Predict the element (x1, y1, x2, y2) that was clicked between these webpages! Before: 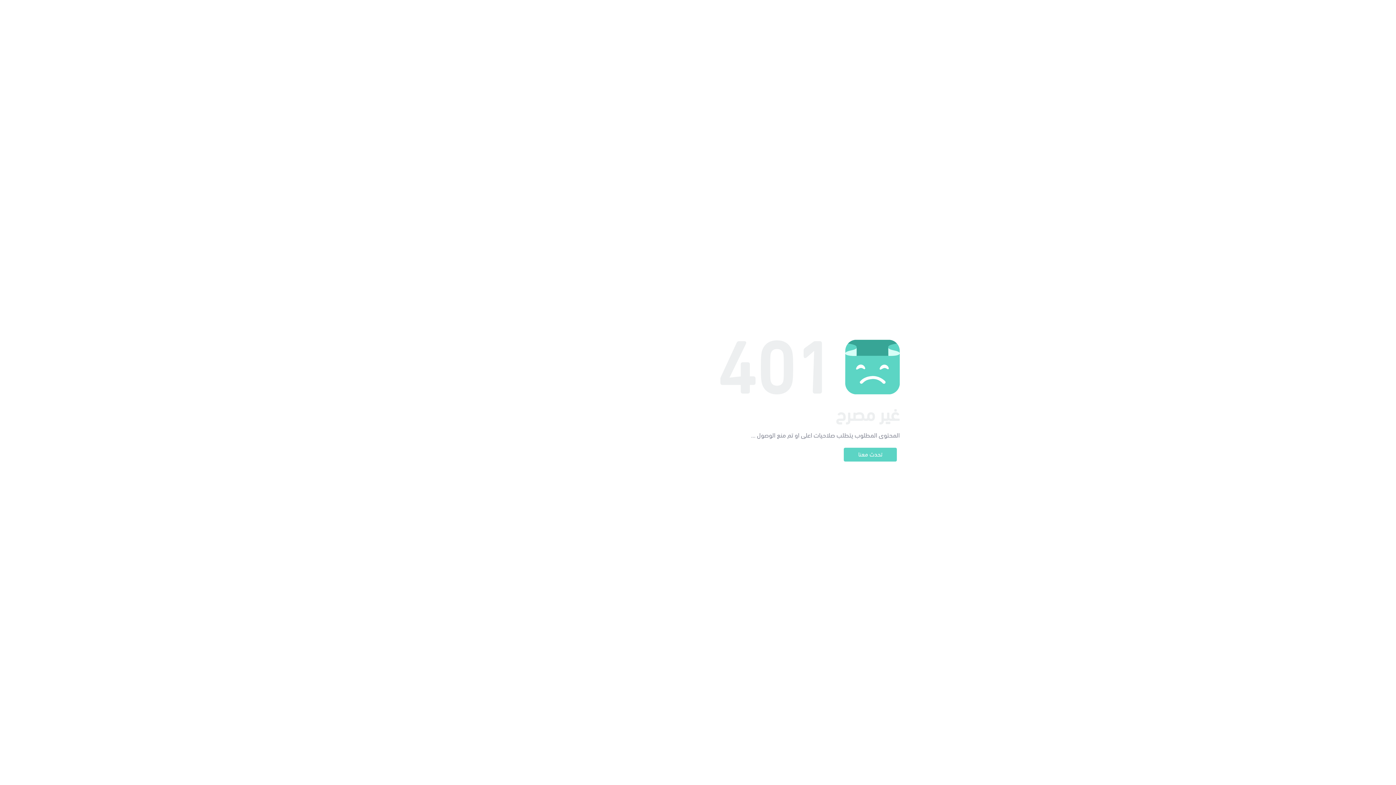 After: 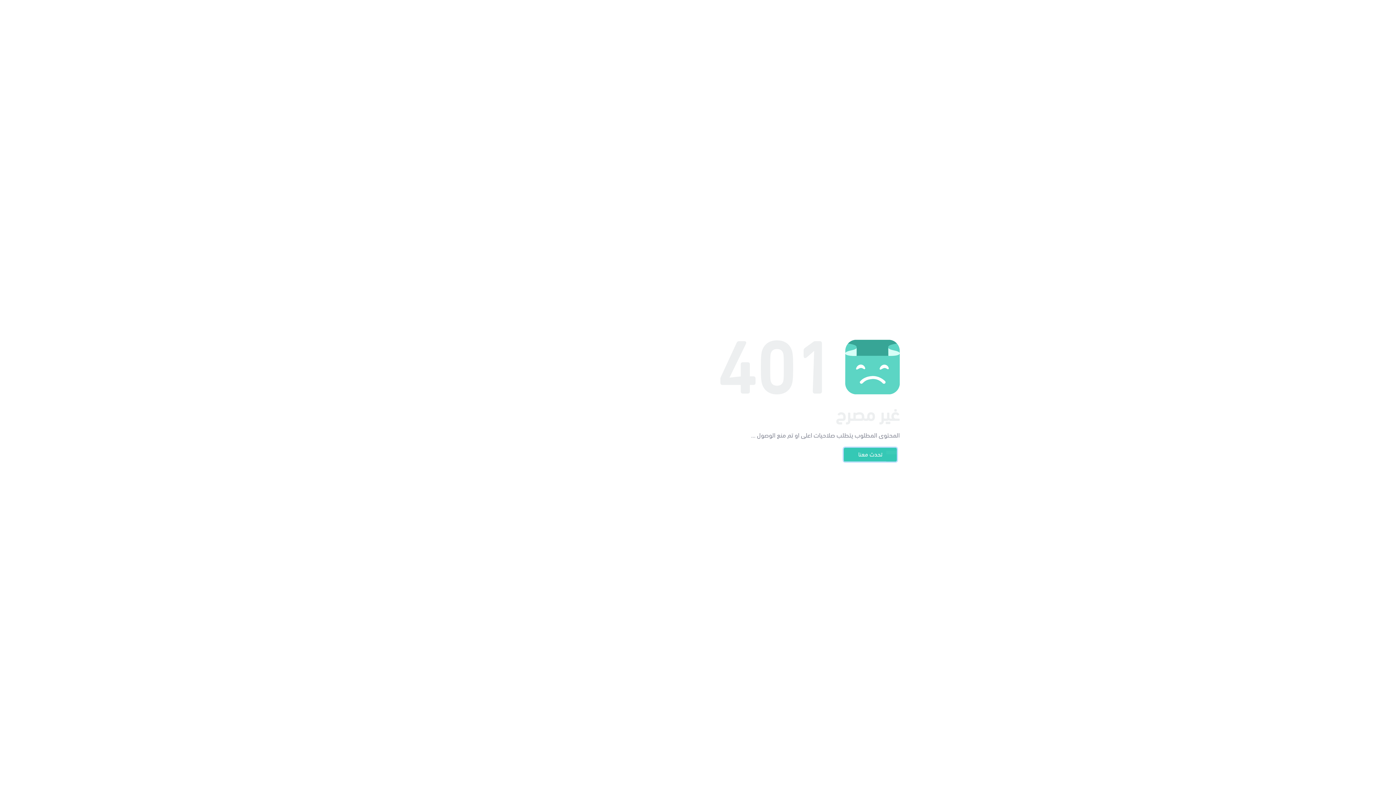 Action: label: تحدث معنا bbox: (844, 448, 897, 461)